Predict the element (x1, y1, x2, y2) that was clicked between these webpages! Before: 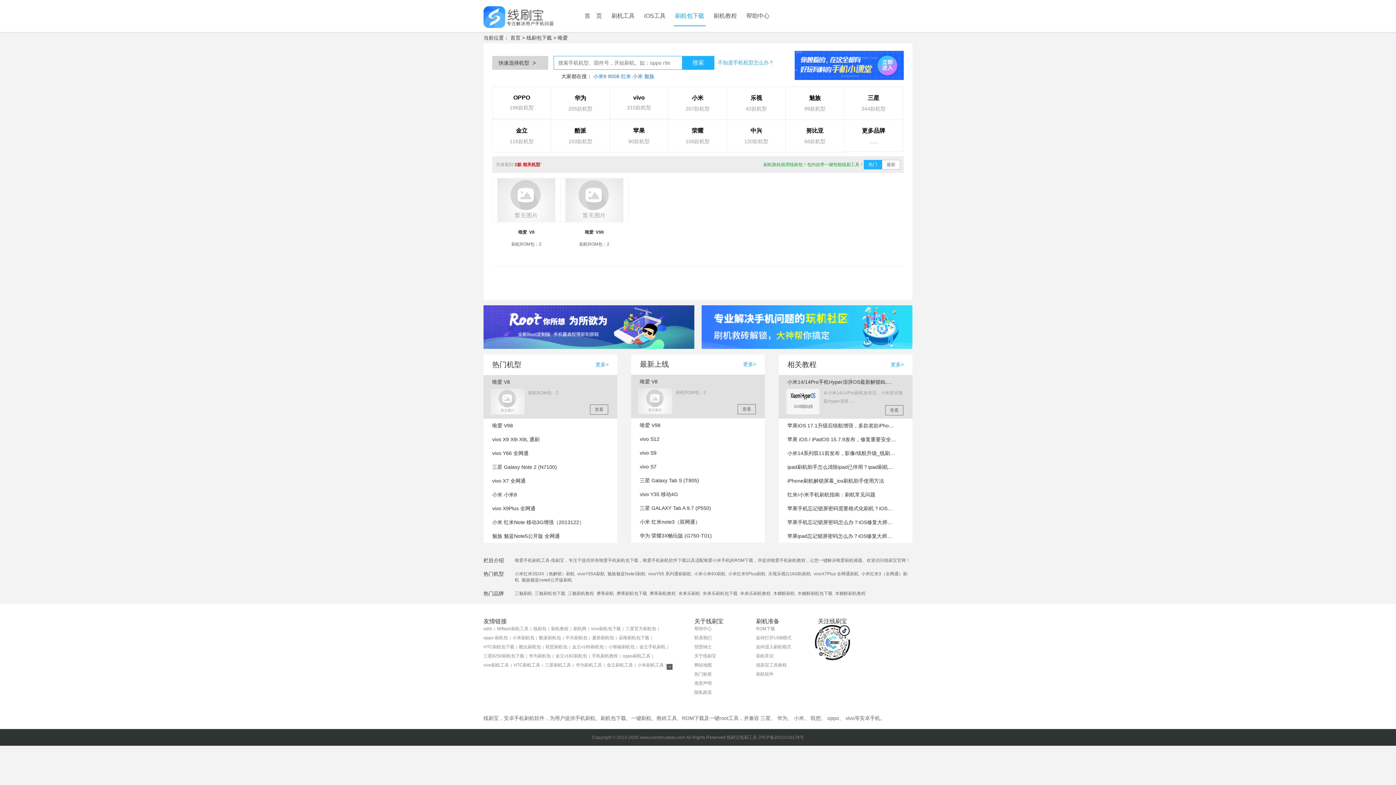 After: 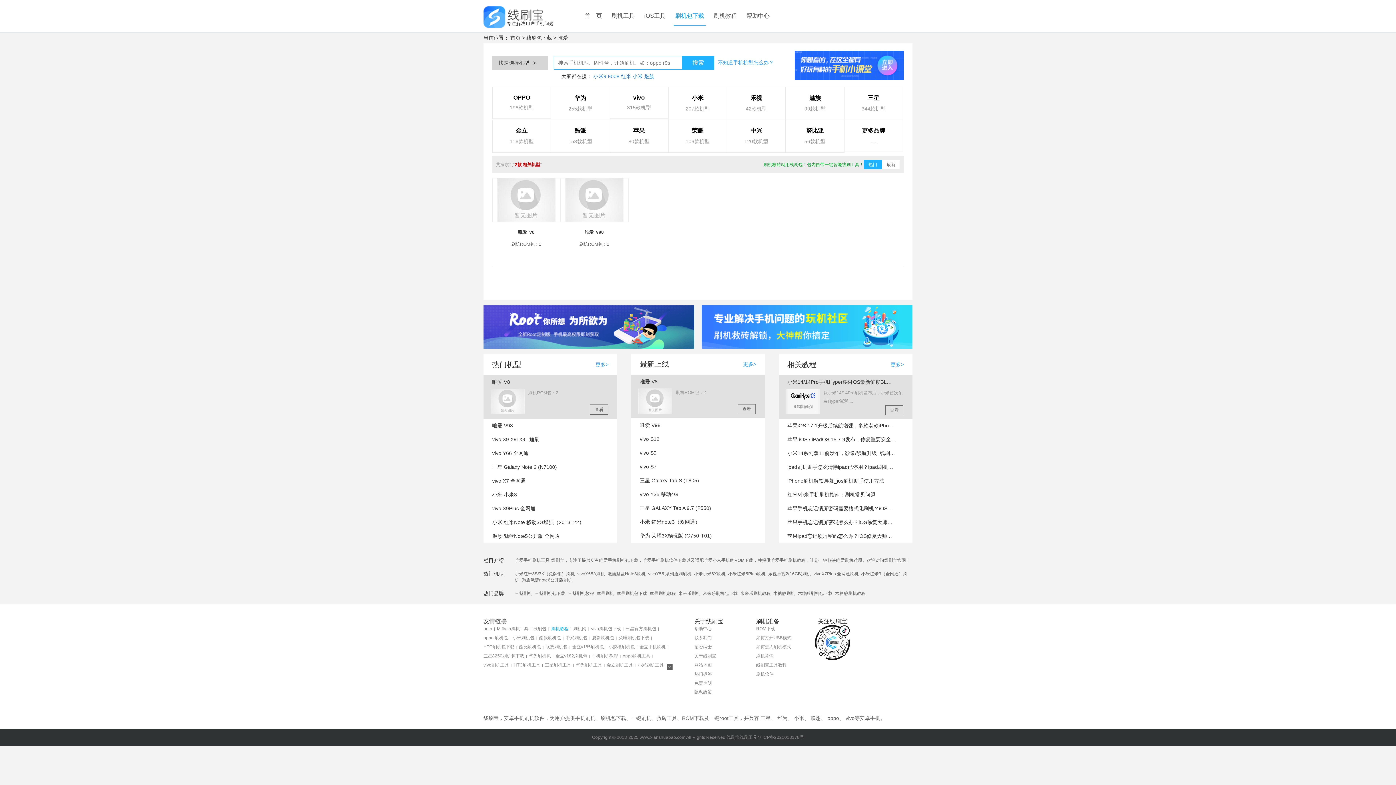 Action: label: 刷机教程 bbox: (551, 624, 568, 633)